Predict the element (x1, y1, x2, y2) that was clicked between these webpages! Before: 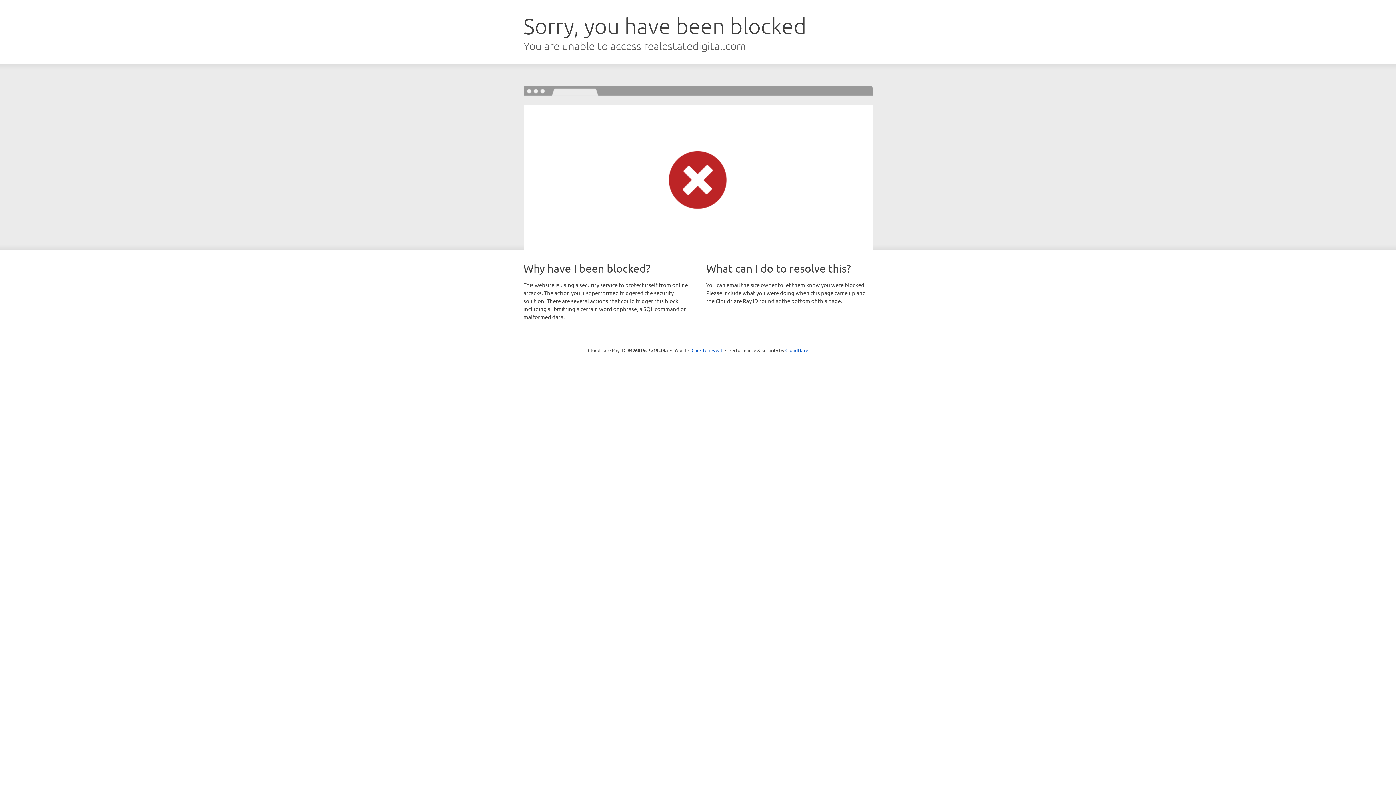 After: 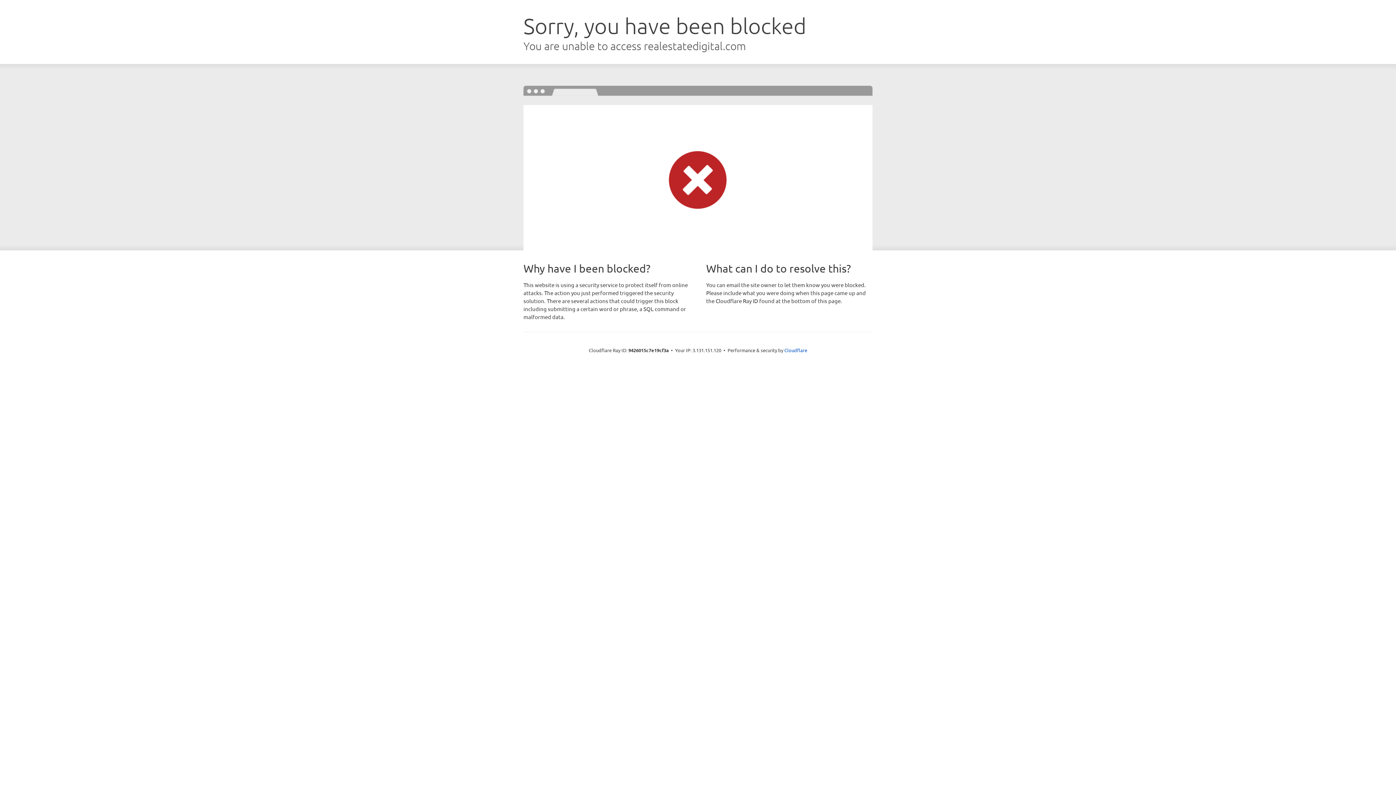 Action: label: Click to reveal bbox: (691, 346, 722, 353)